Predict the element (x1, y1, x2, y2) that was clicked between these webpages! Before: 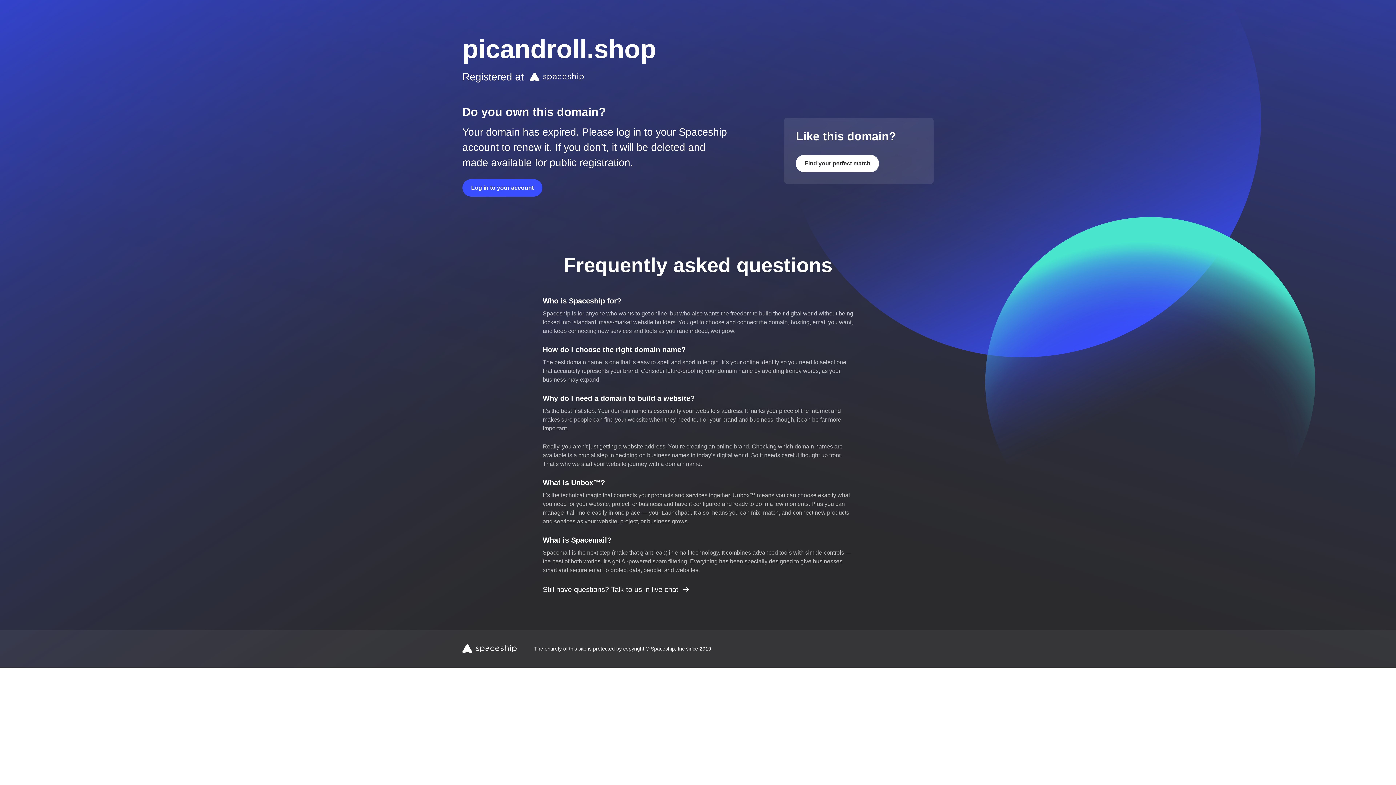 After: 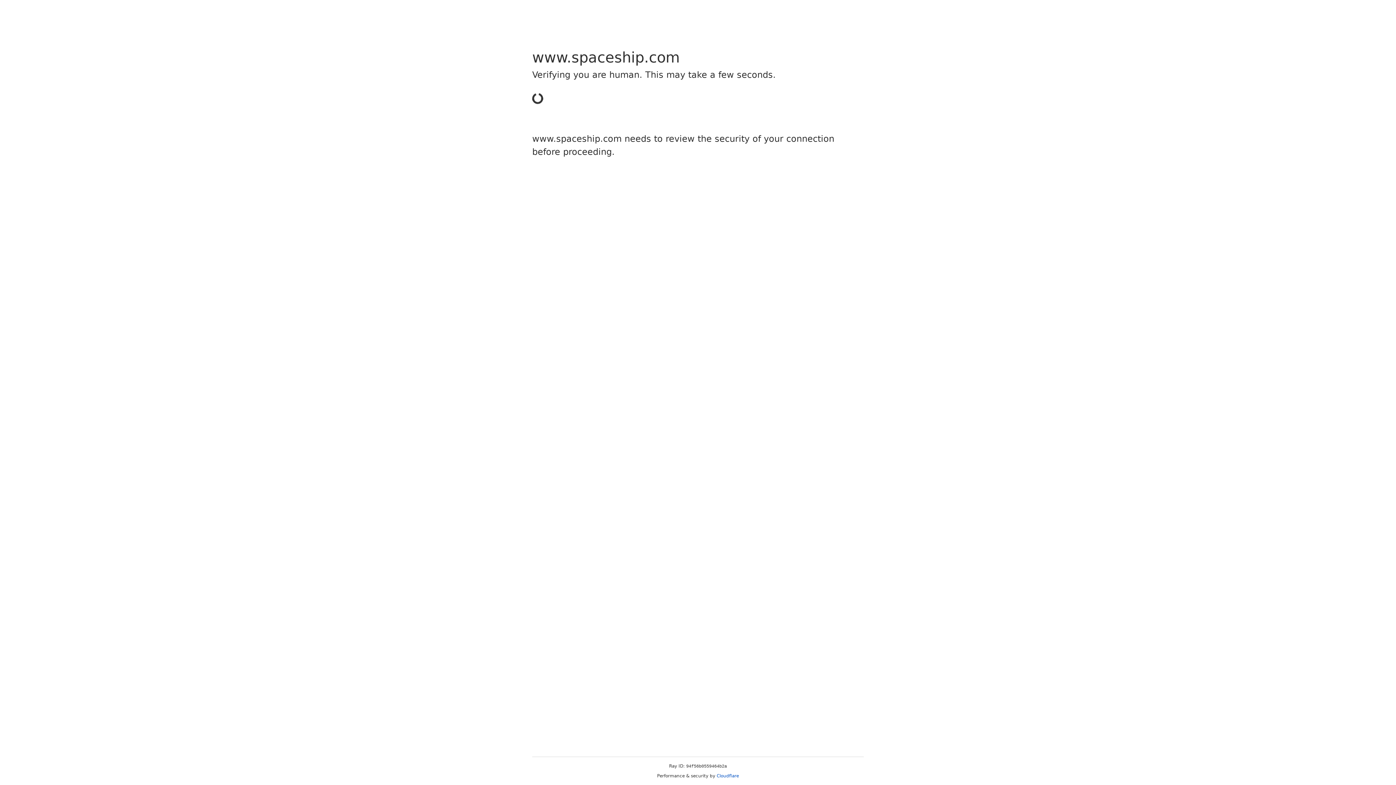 Action: bbox: (542, 585, 689, 593) label: Still have questions? Talk to us in live chat 